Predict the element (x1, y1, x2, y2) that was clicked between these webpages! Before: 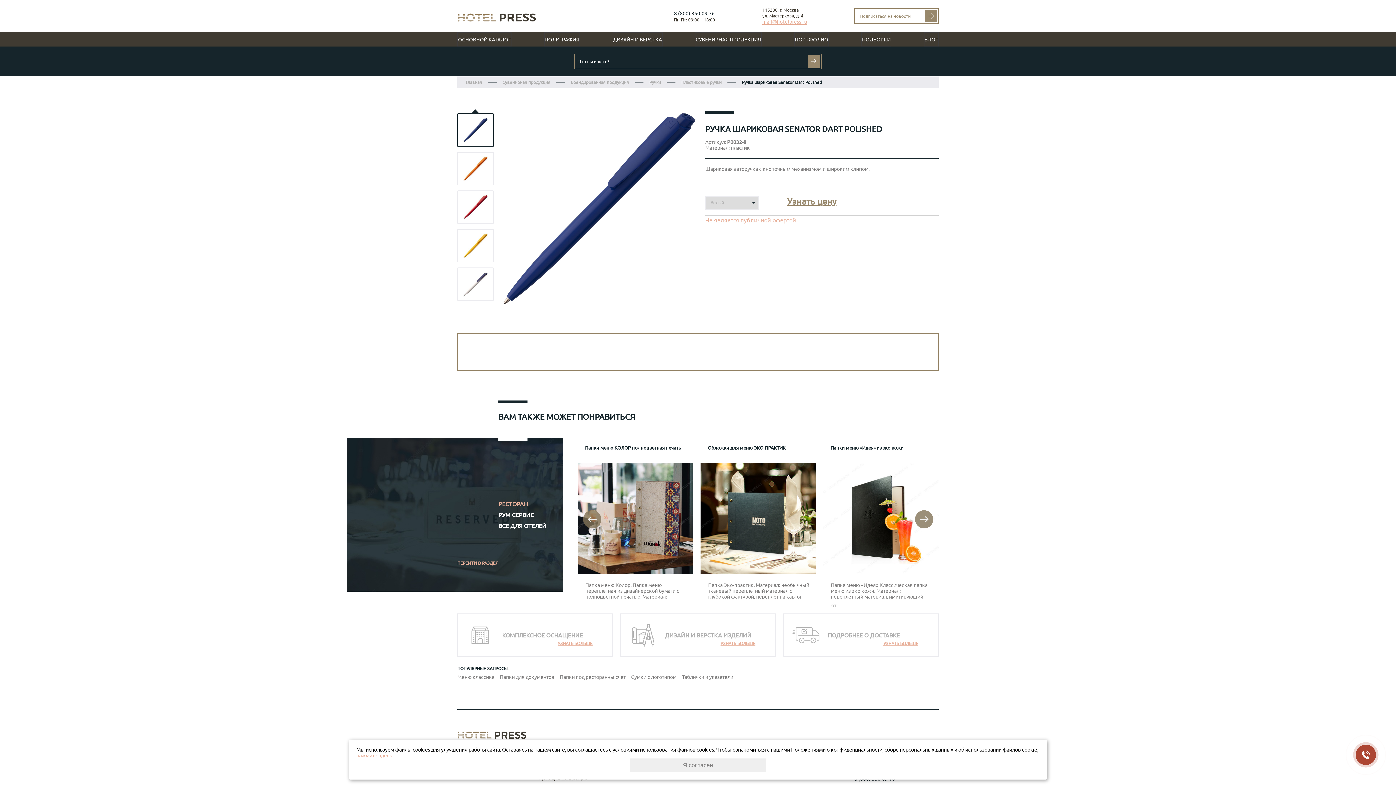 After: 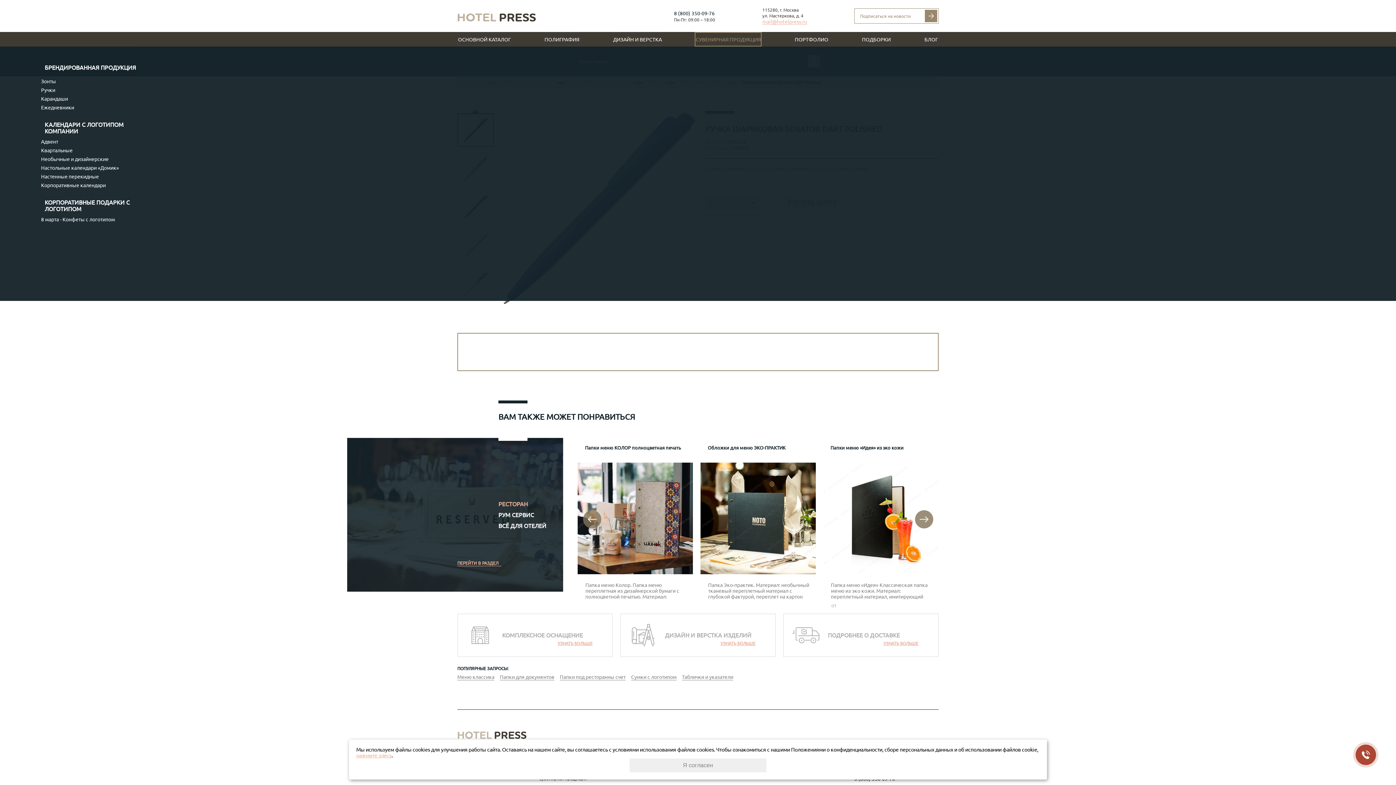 Action: label: СУВЕНИРНАЯ ПРОДУКЦИЯ bbox: (695, 32, 761, 45)